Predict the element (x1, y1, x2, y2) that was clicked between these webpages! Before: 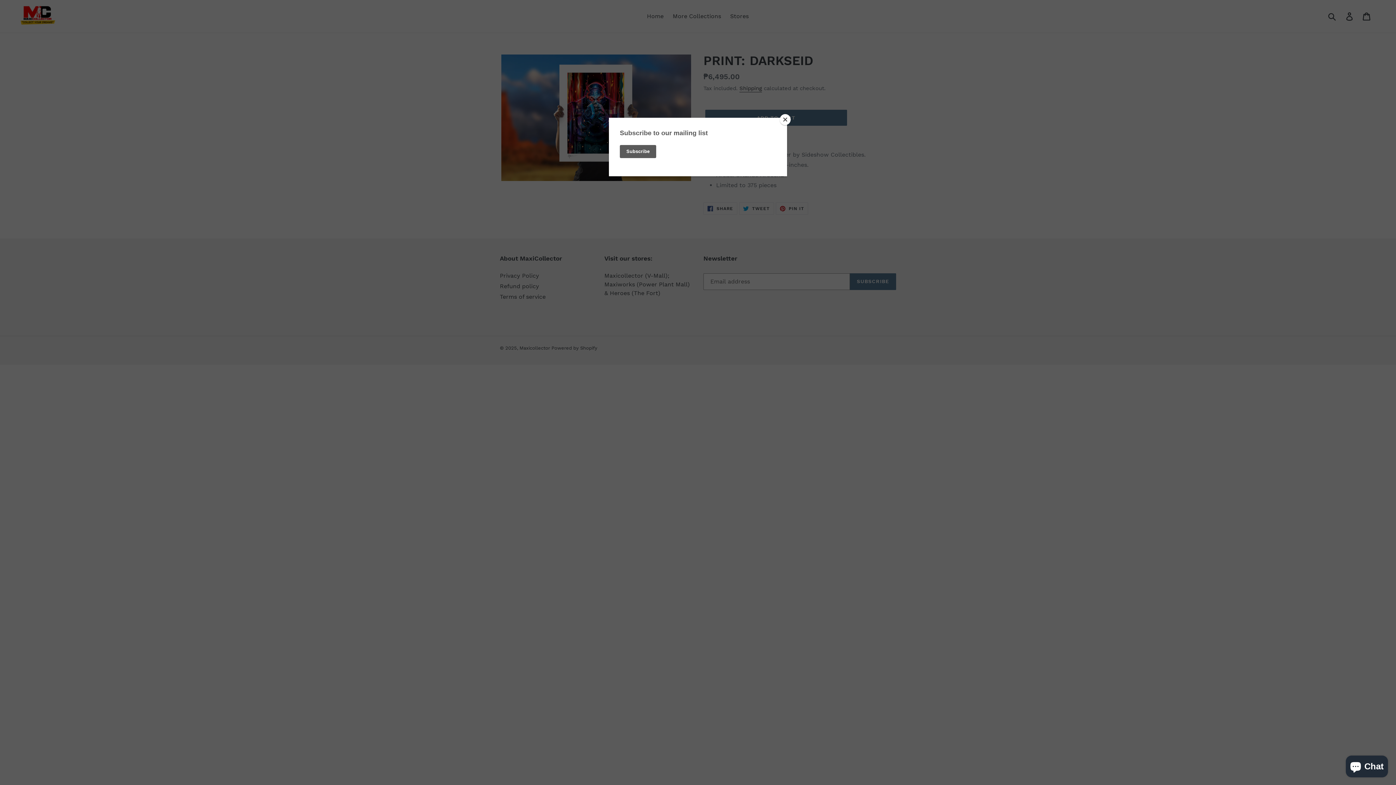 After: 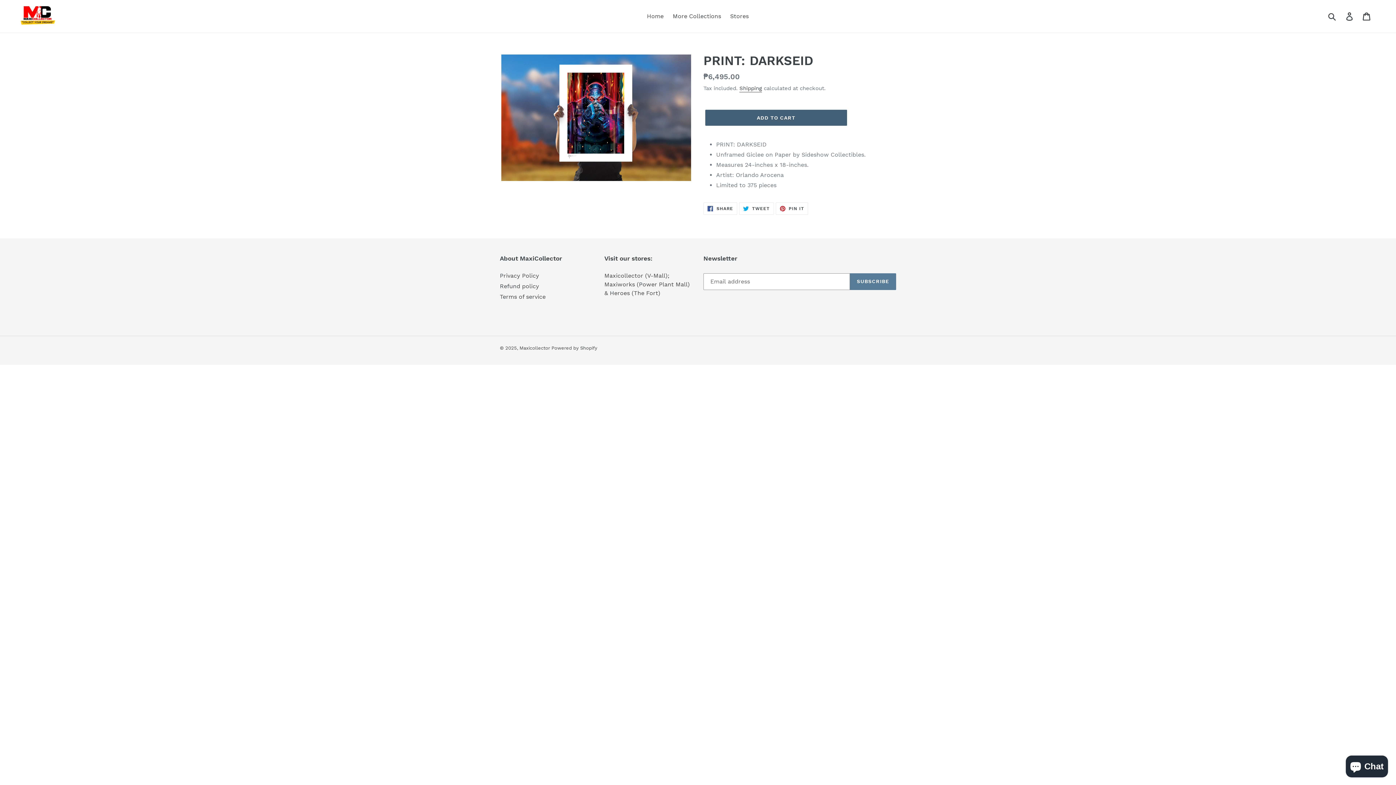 Action: bbox: (780, 114, 790, 125) label: Close